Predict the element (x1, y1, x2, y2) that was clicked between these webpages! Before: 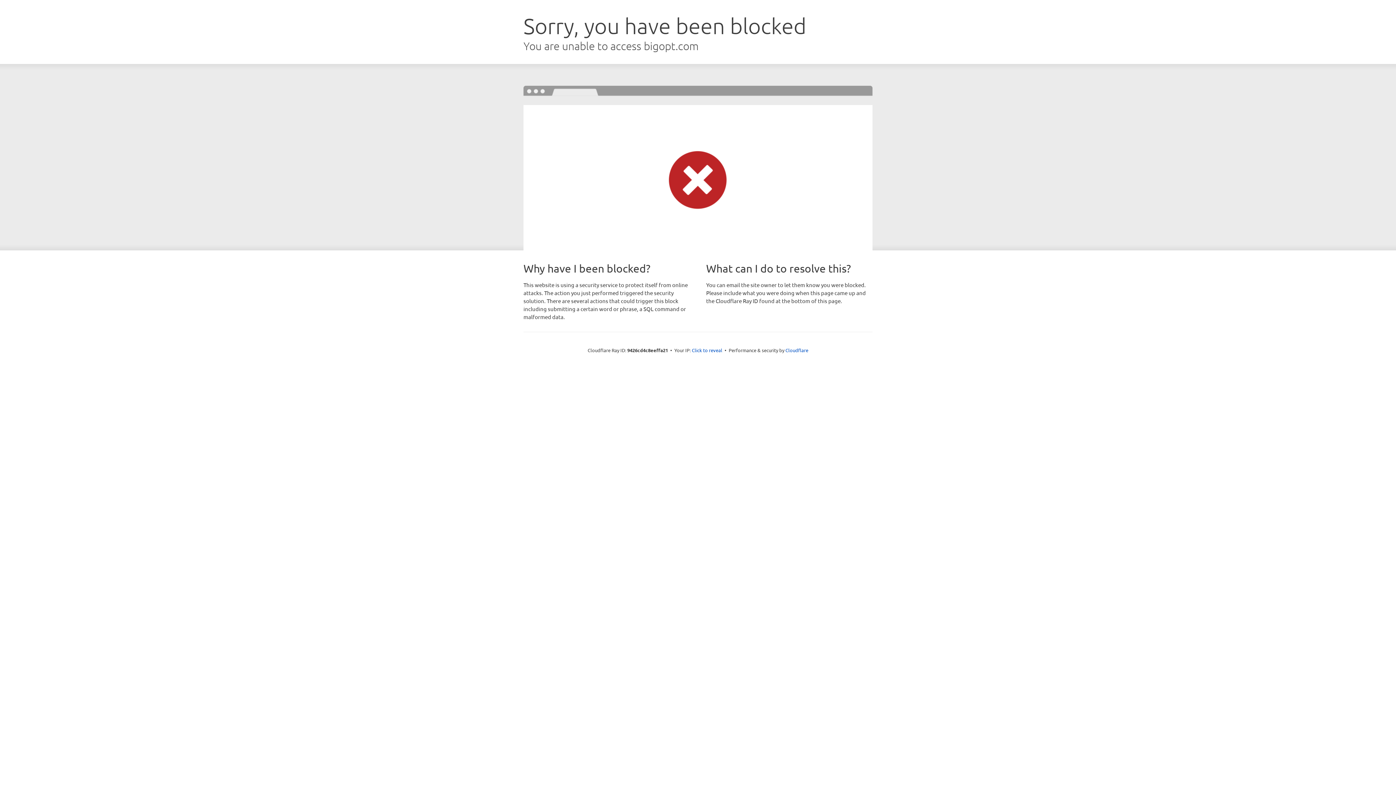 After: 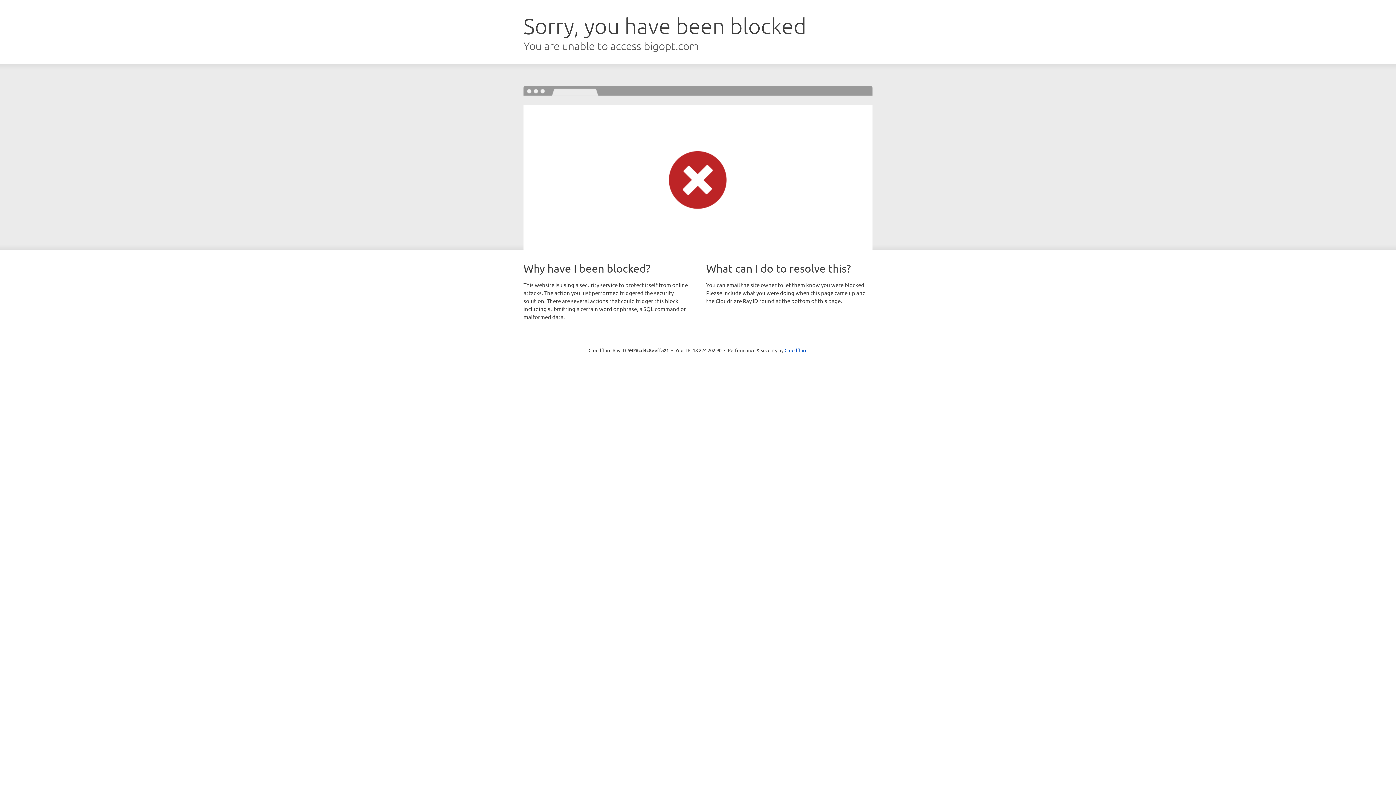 Action: label: Click to reveal bbox: (692, 346, 722, 353)